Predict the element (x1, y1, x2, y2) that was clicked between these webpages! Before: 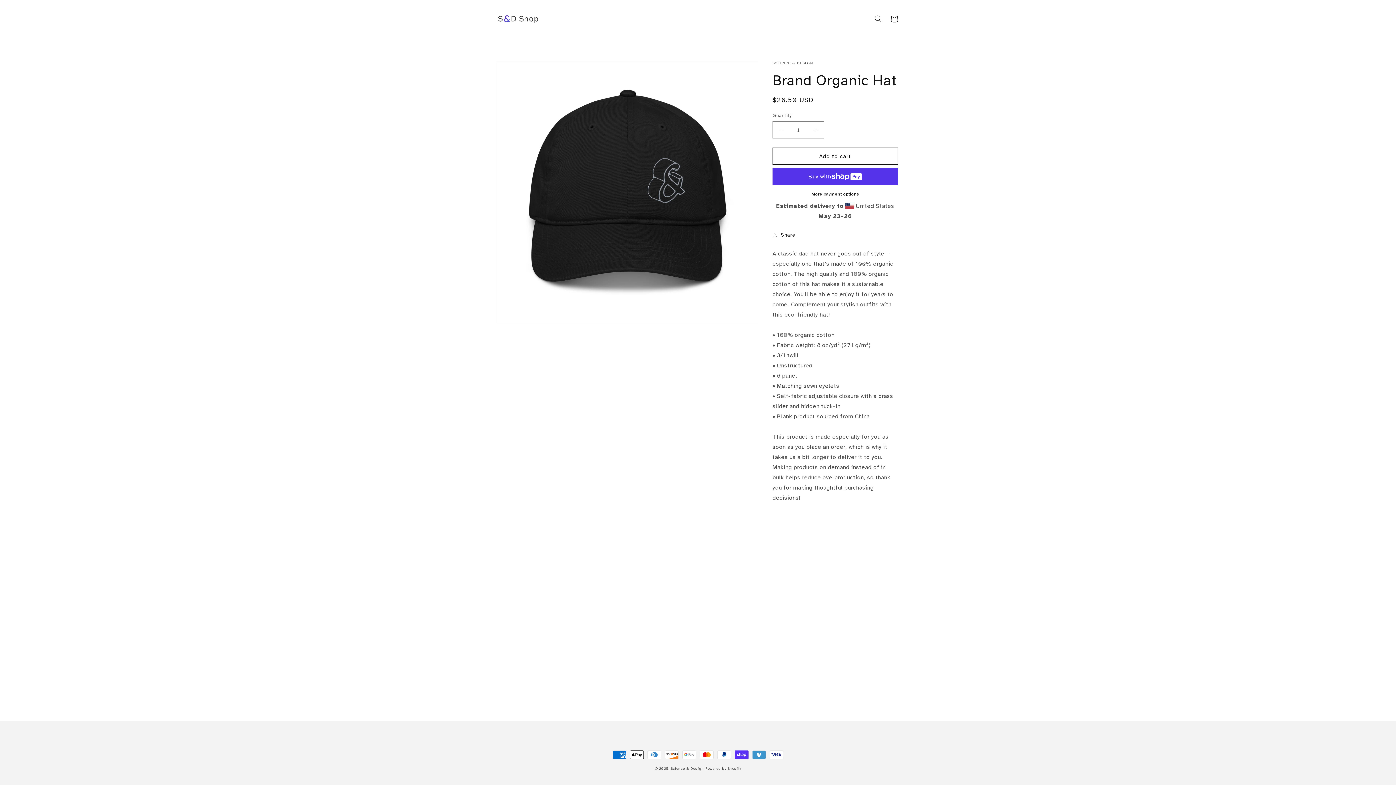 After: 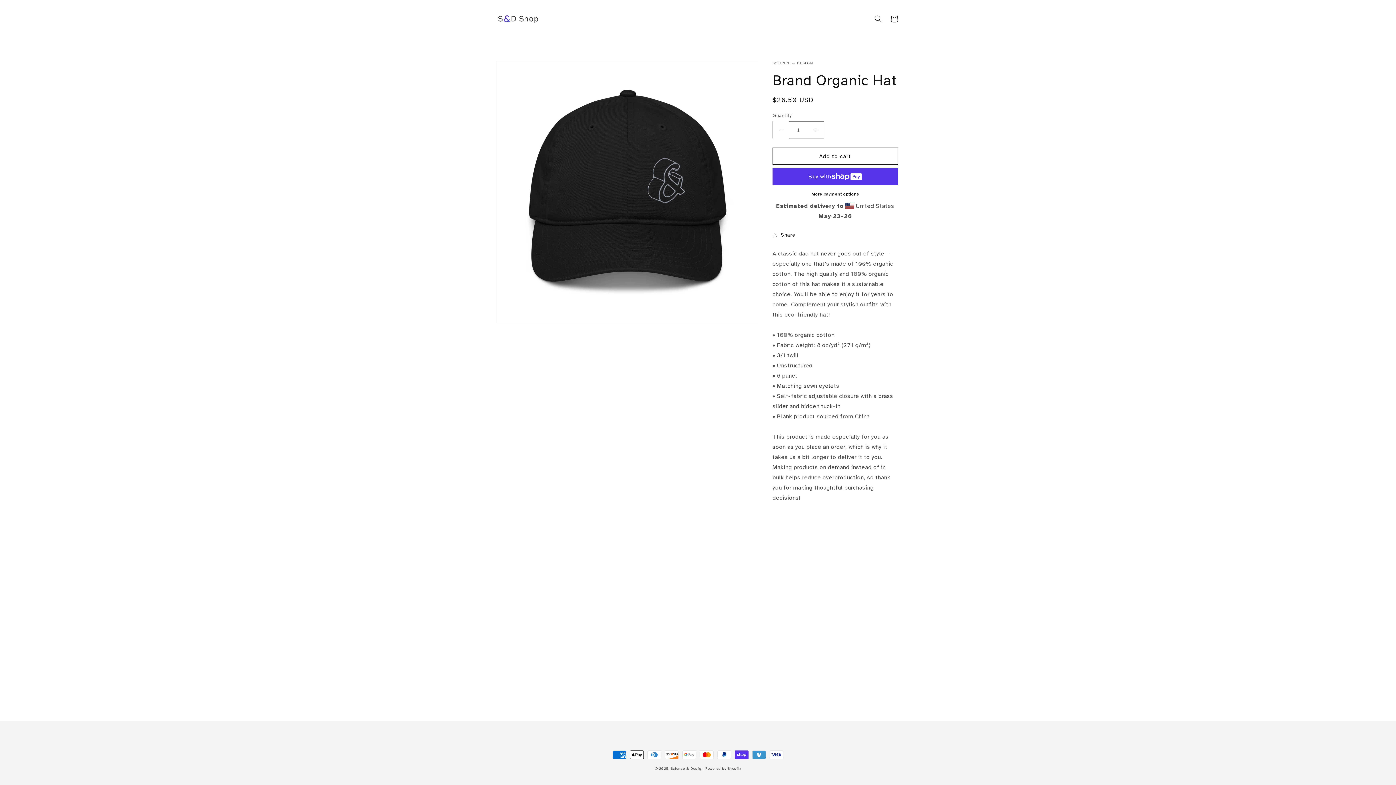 Action: label: Decrease quantity for Brand Organic Hat bbox: (773, 121, 789, 138)